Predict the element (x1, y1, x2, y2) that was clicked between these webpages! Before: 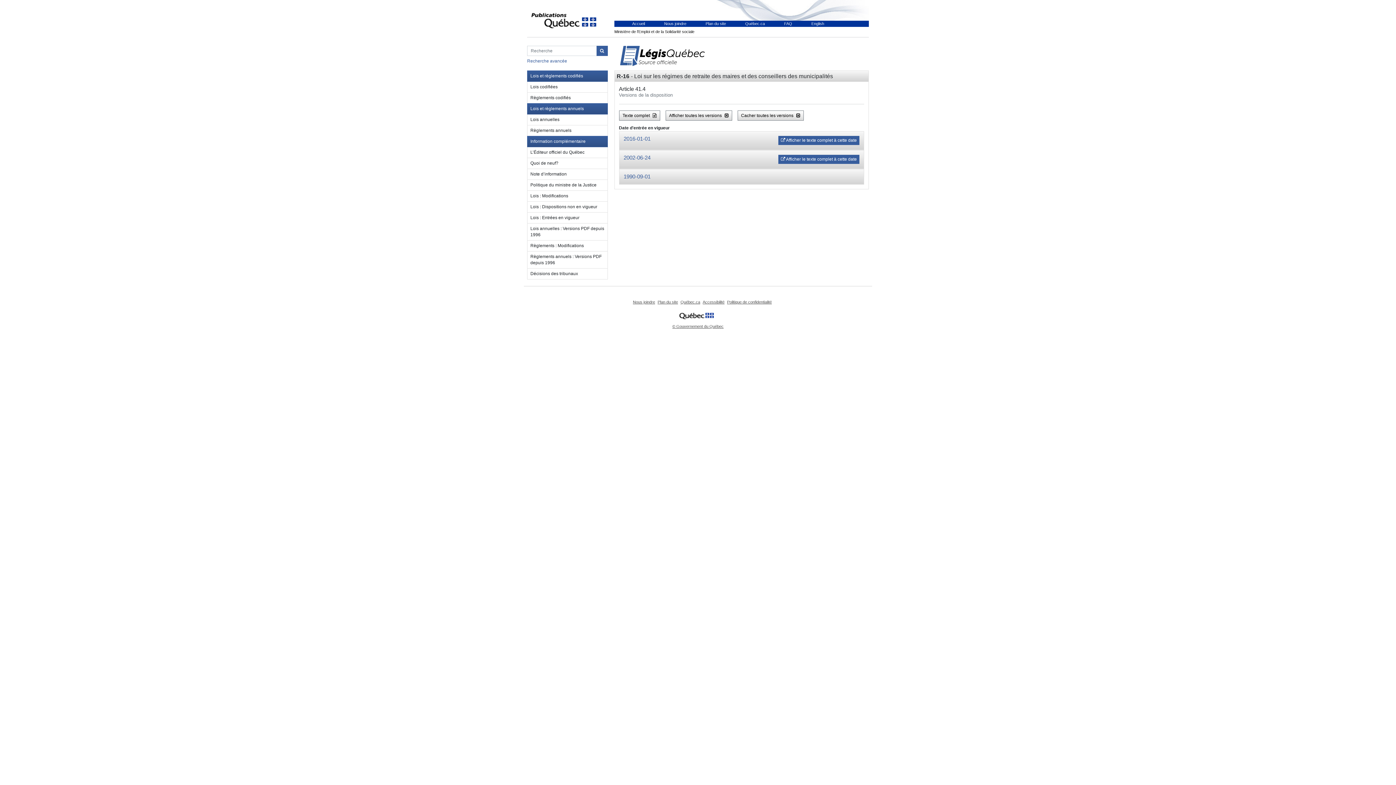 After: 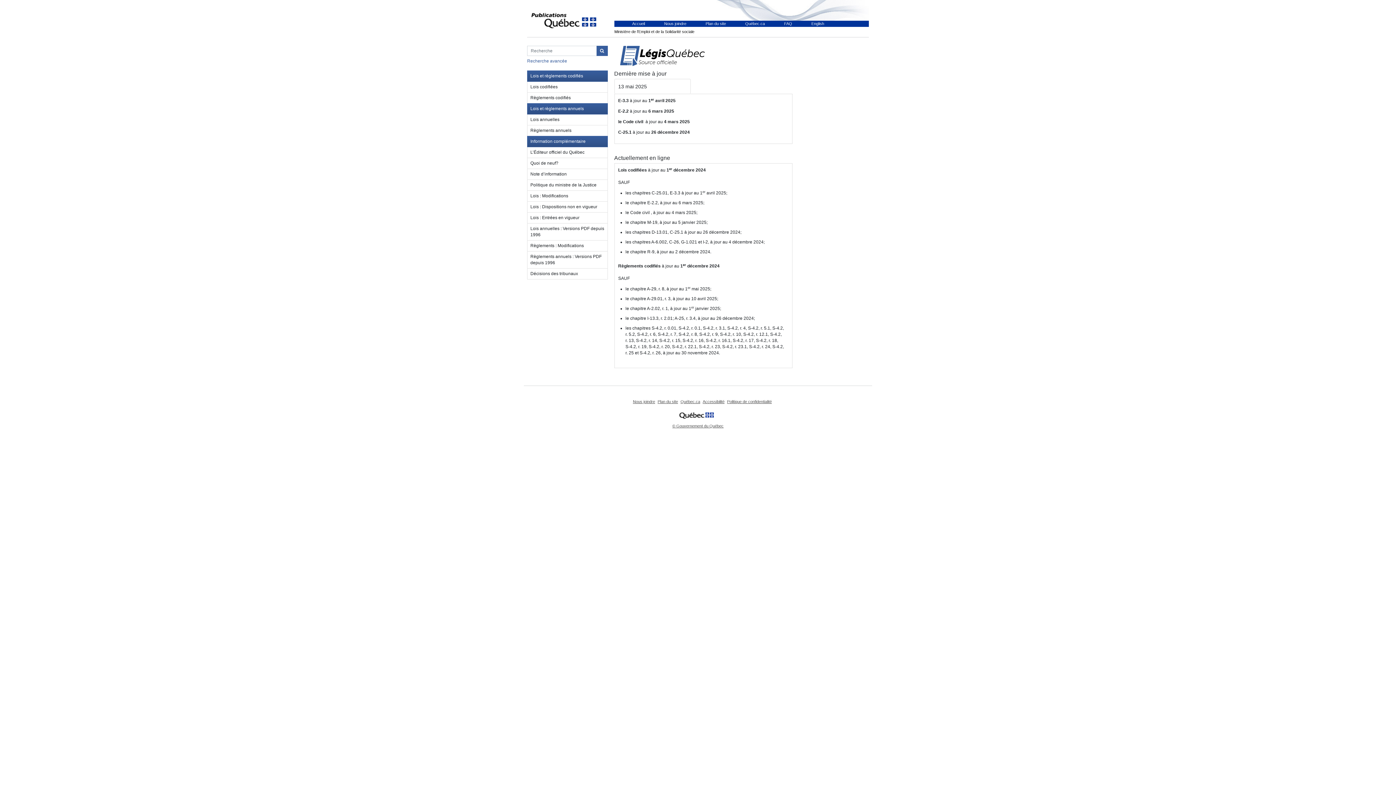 Action: bbox: (614, 45, 704, 66)